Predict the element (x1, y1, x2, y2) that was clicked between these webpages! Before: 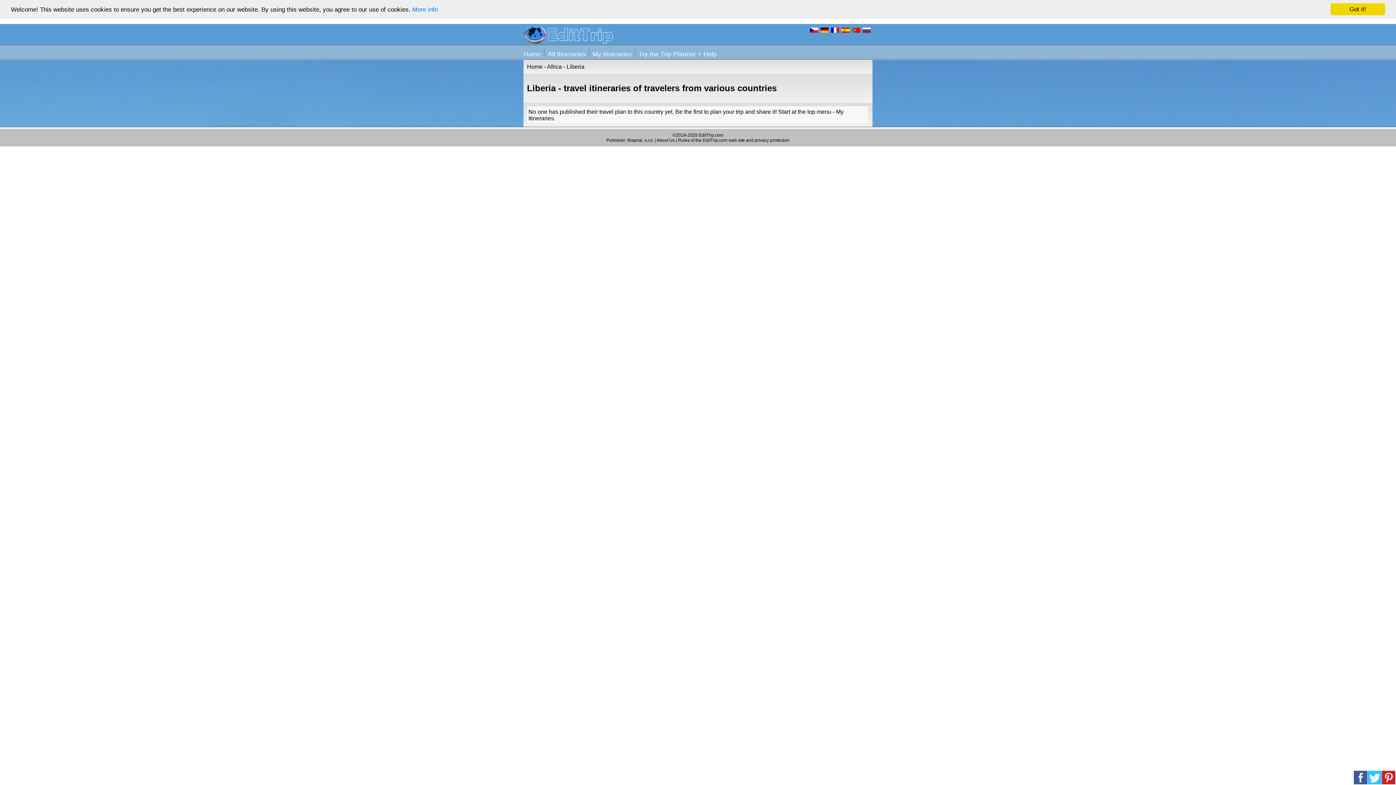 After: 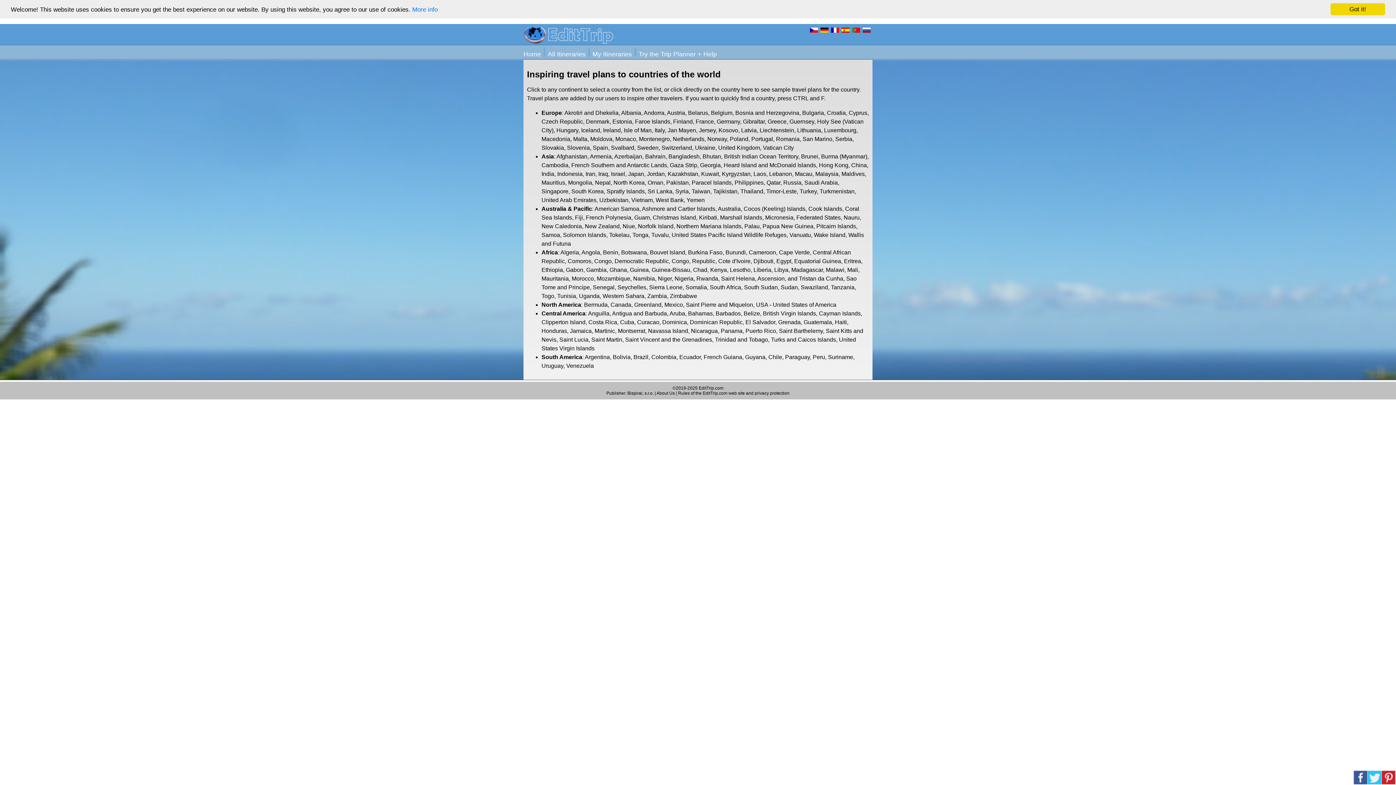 Action: bbox: (548, 50, 585, 57) label: All Itineraries